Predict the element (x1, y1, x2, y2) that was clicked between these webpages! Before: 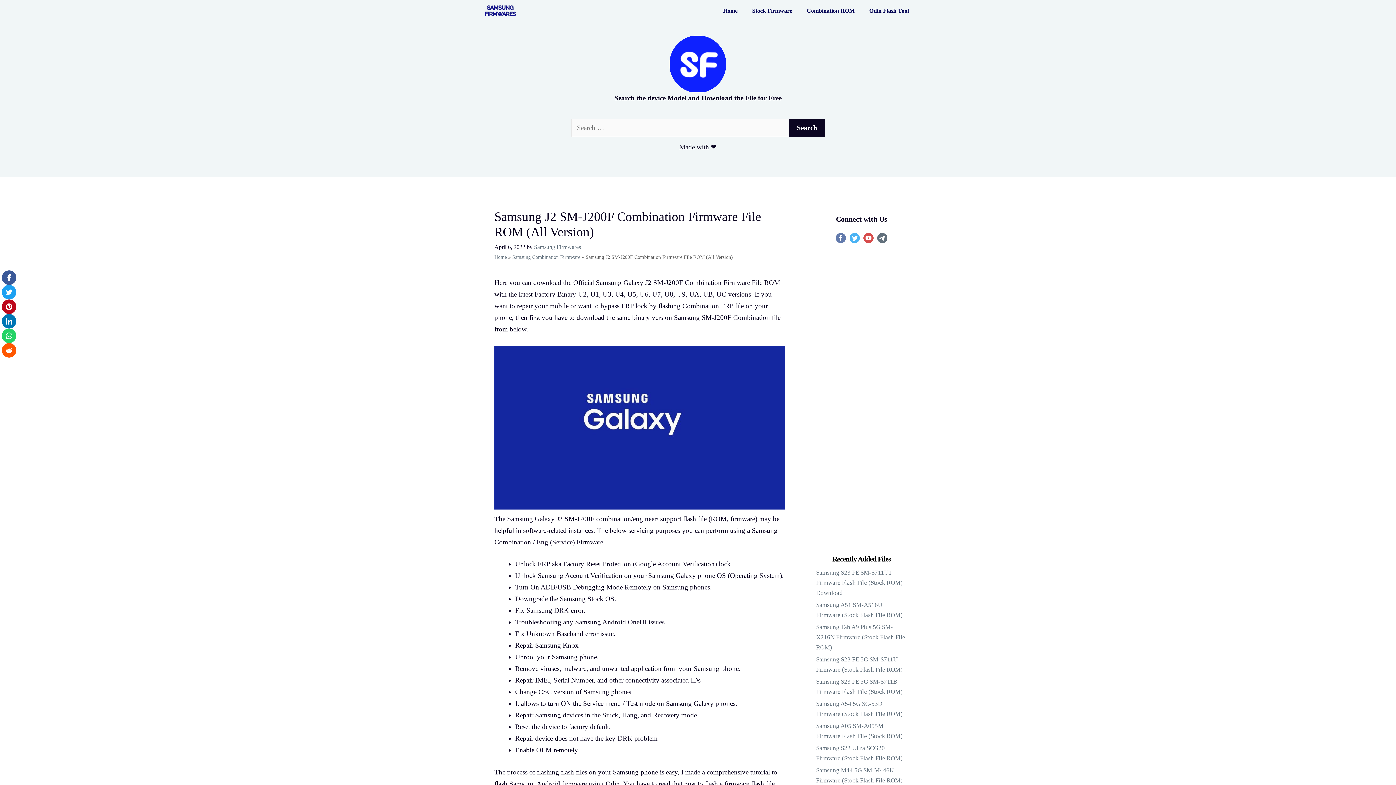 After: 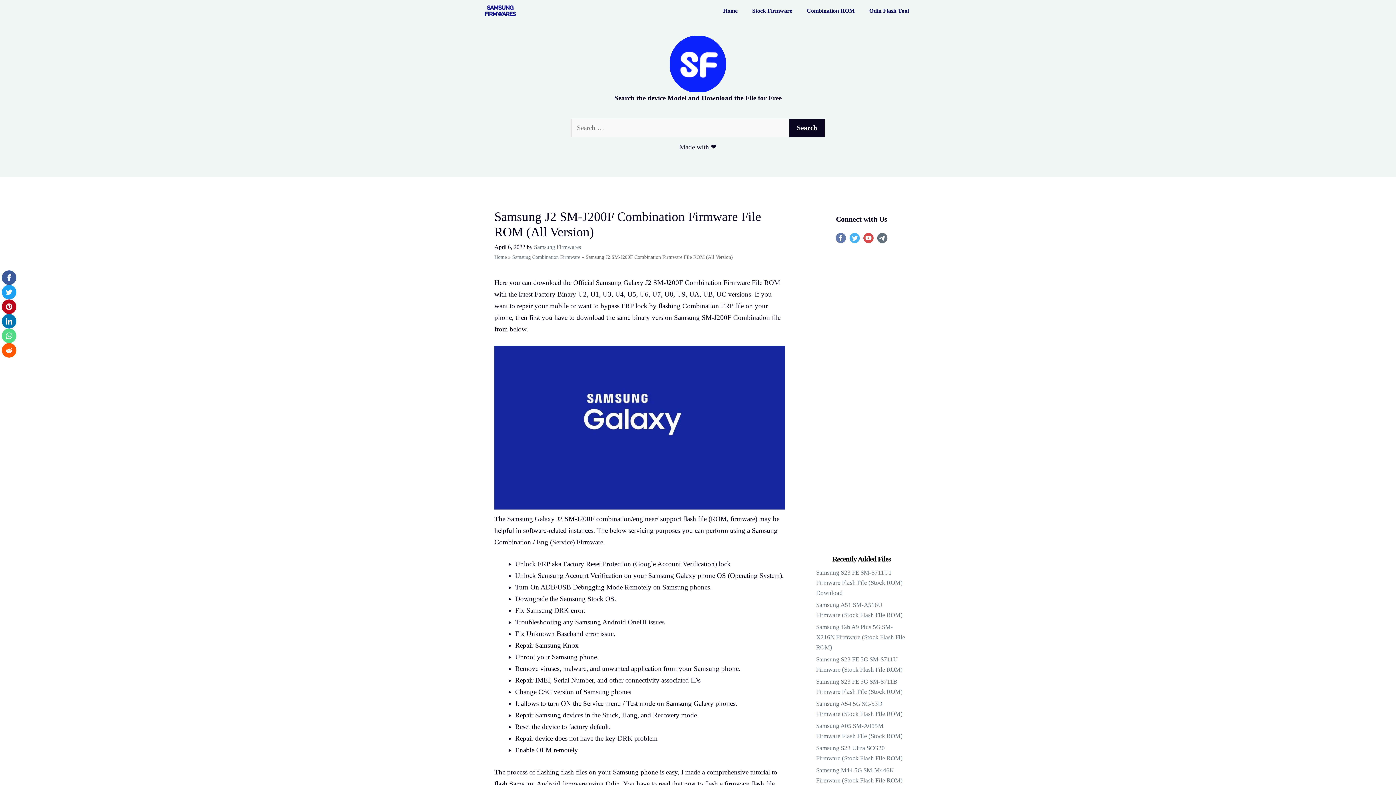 Action: bbox: (1, 328, 16, 343)